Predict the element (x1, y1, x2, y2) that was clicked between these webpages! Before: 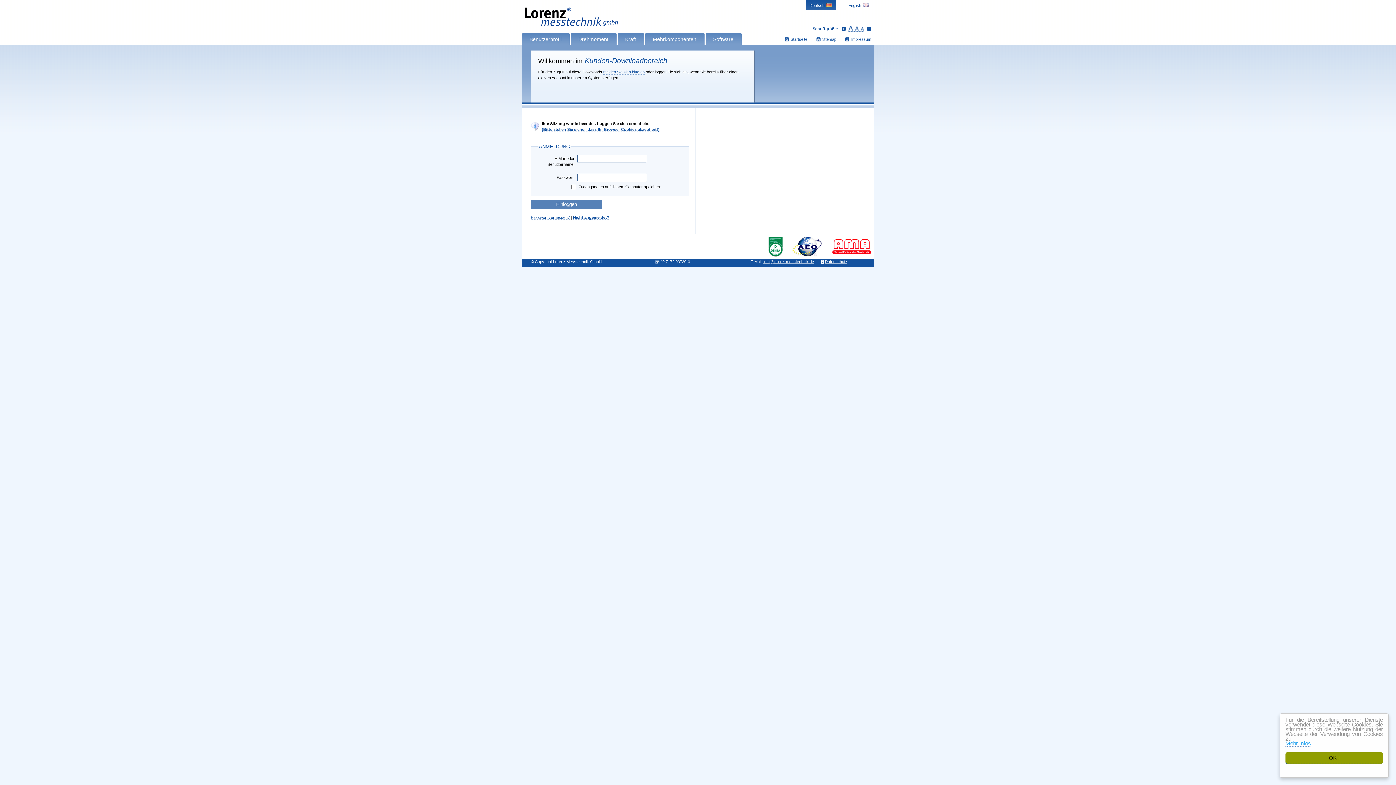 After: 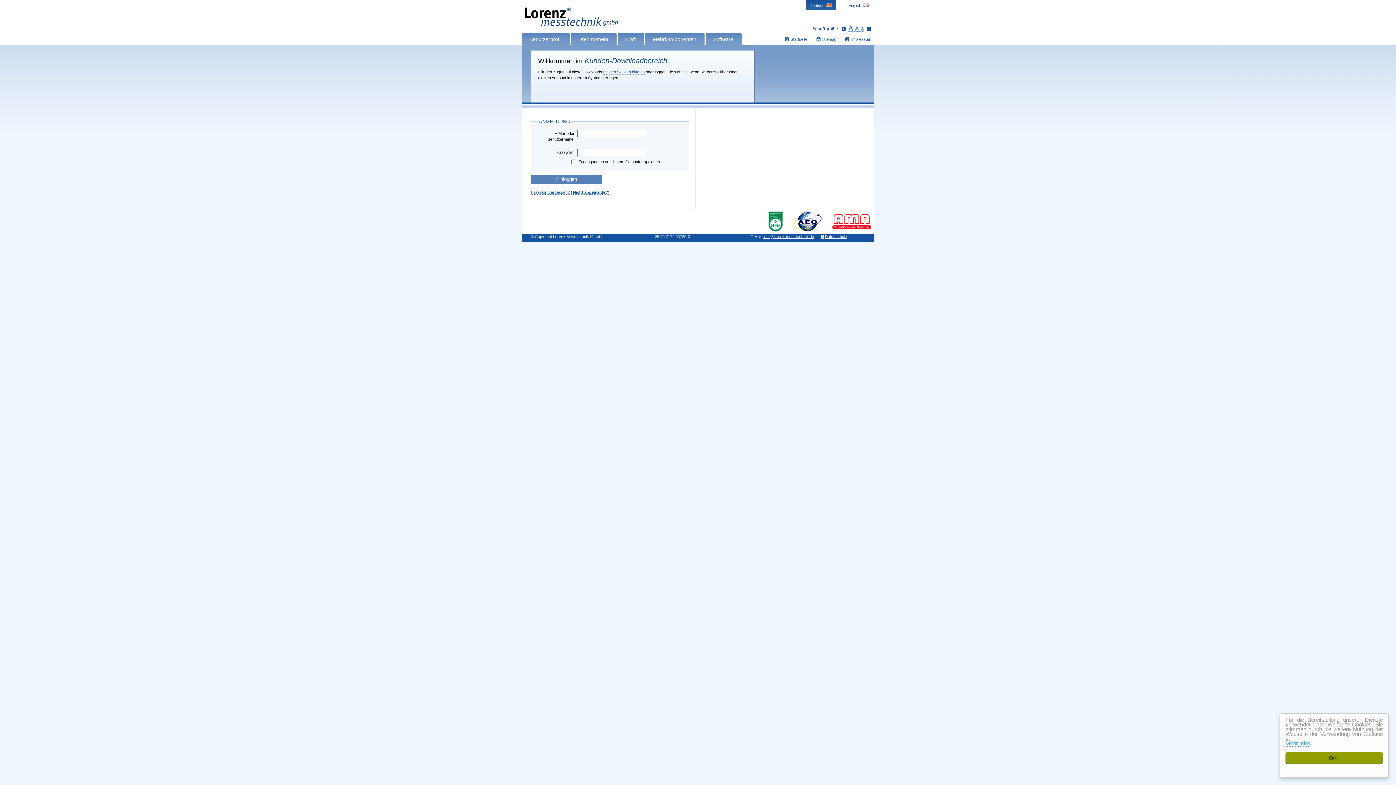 Action: bbox: (848, 25, 864, 31) label: Schrift zurücksetzen